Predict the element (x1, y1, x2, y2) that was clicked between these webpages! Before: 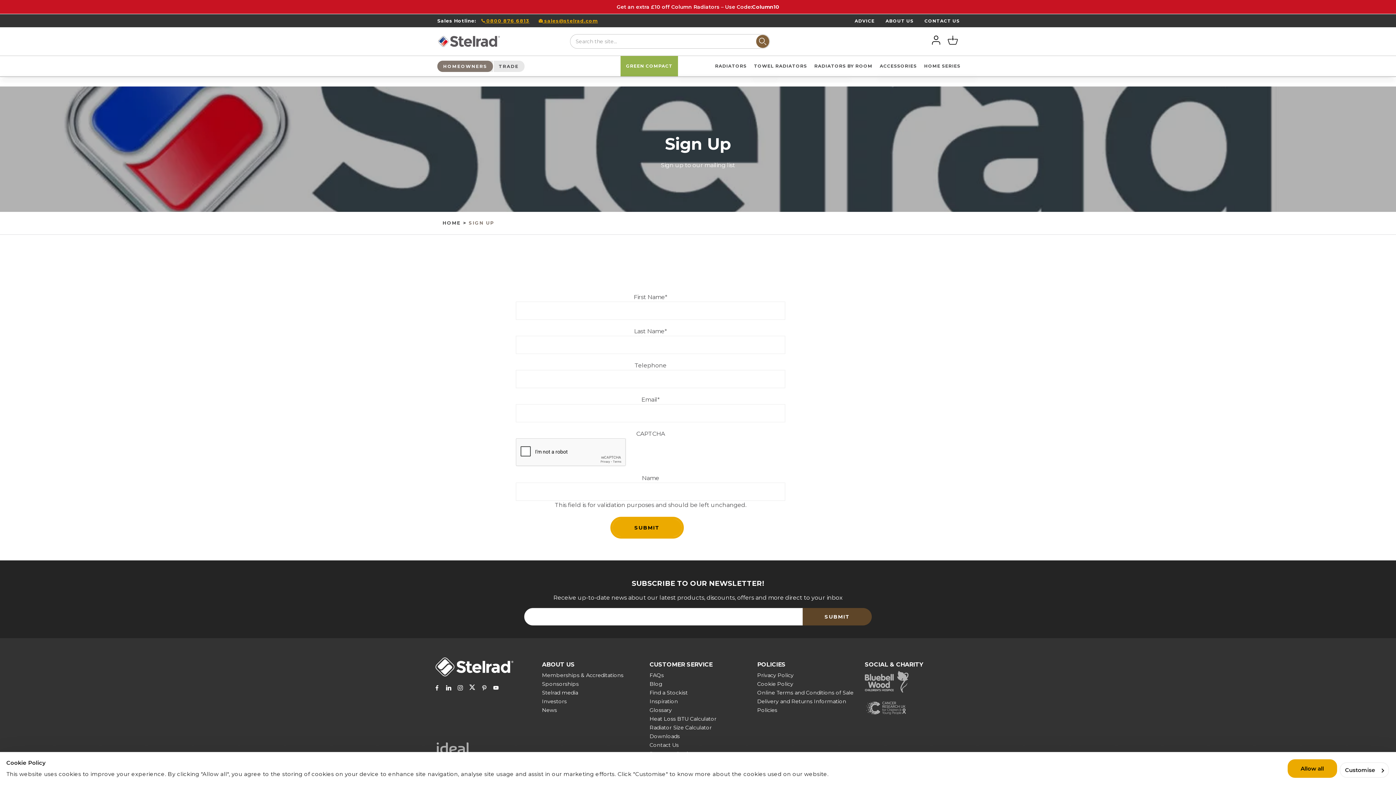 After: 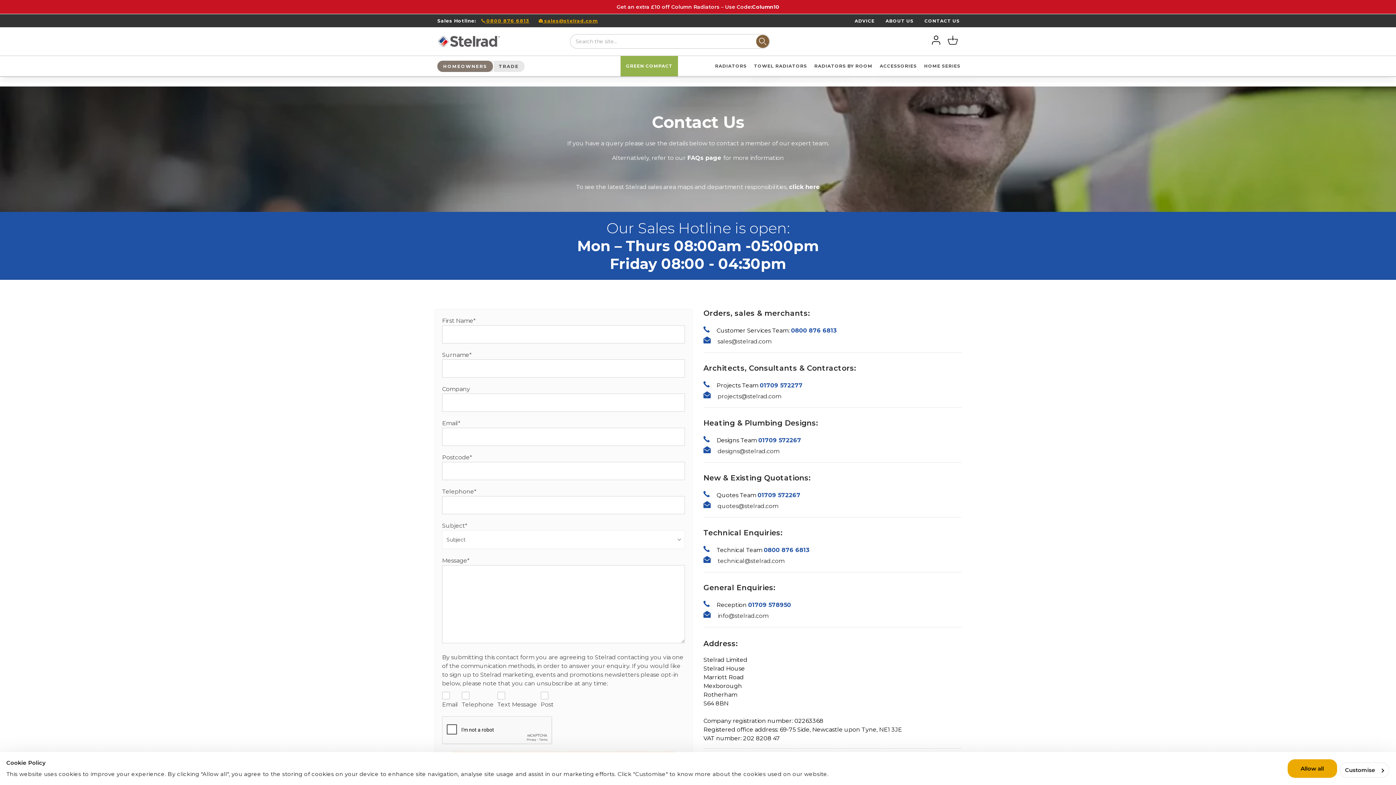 Action: bbox: (649, 661, 712, 668) label: CUSTOMER SERVICE